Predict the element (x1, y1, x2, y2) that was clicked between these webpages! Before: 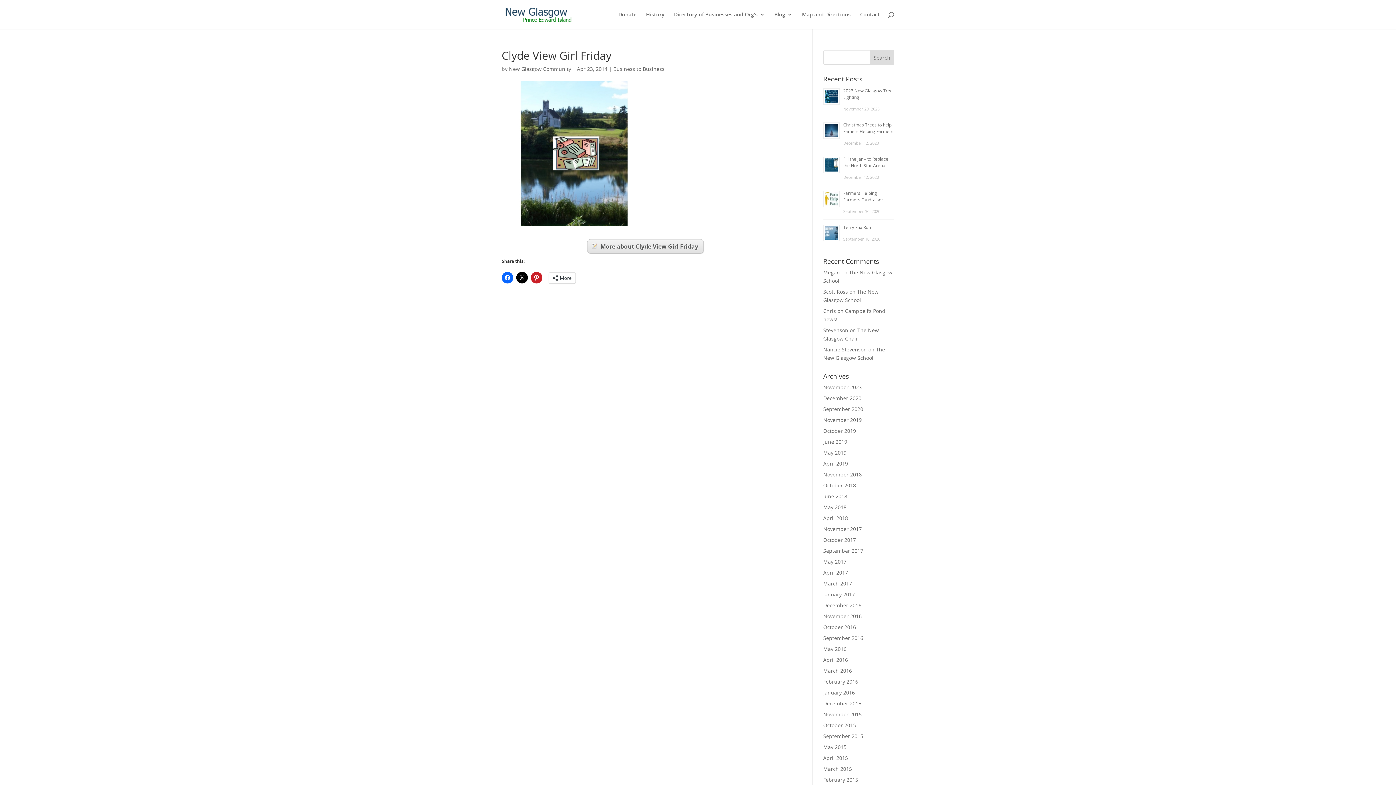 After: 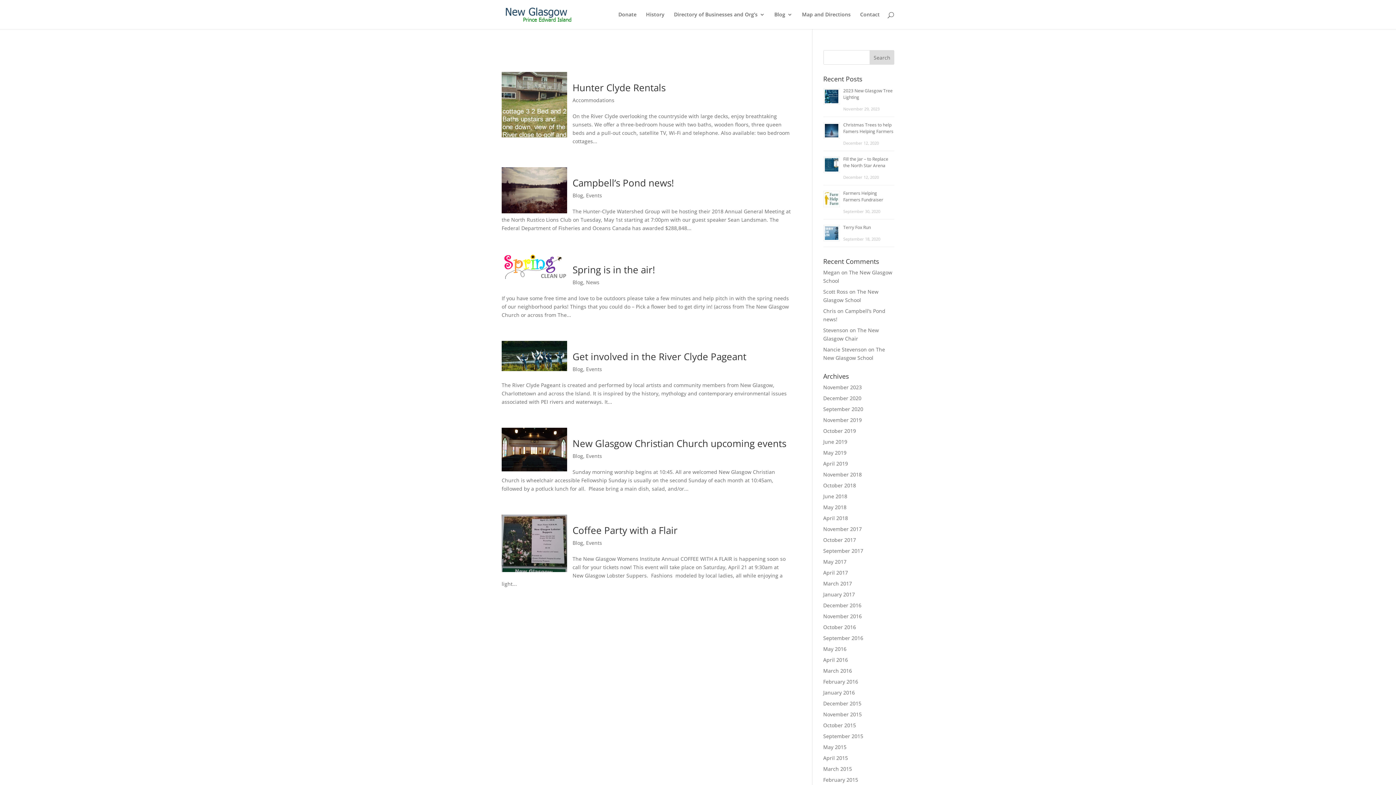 Action: bbox: (823, 514, 848, 521) label: April 2018